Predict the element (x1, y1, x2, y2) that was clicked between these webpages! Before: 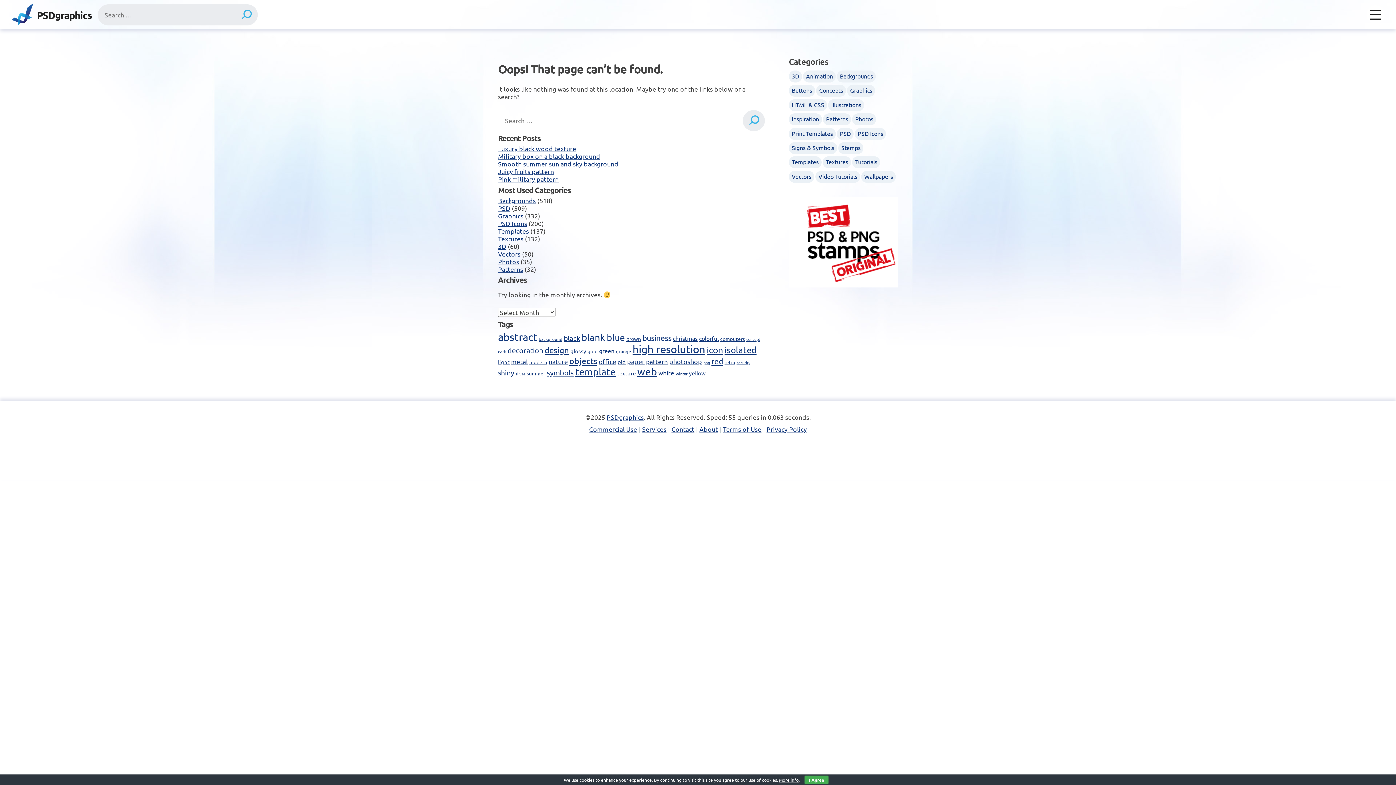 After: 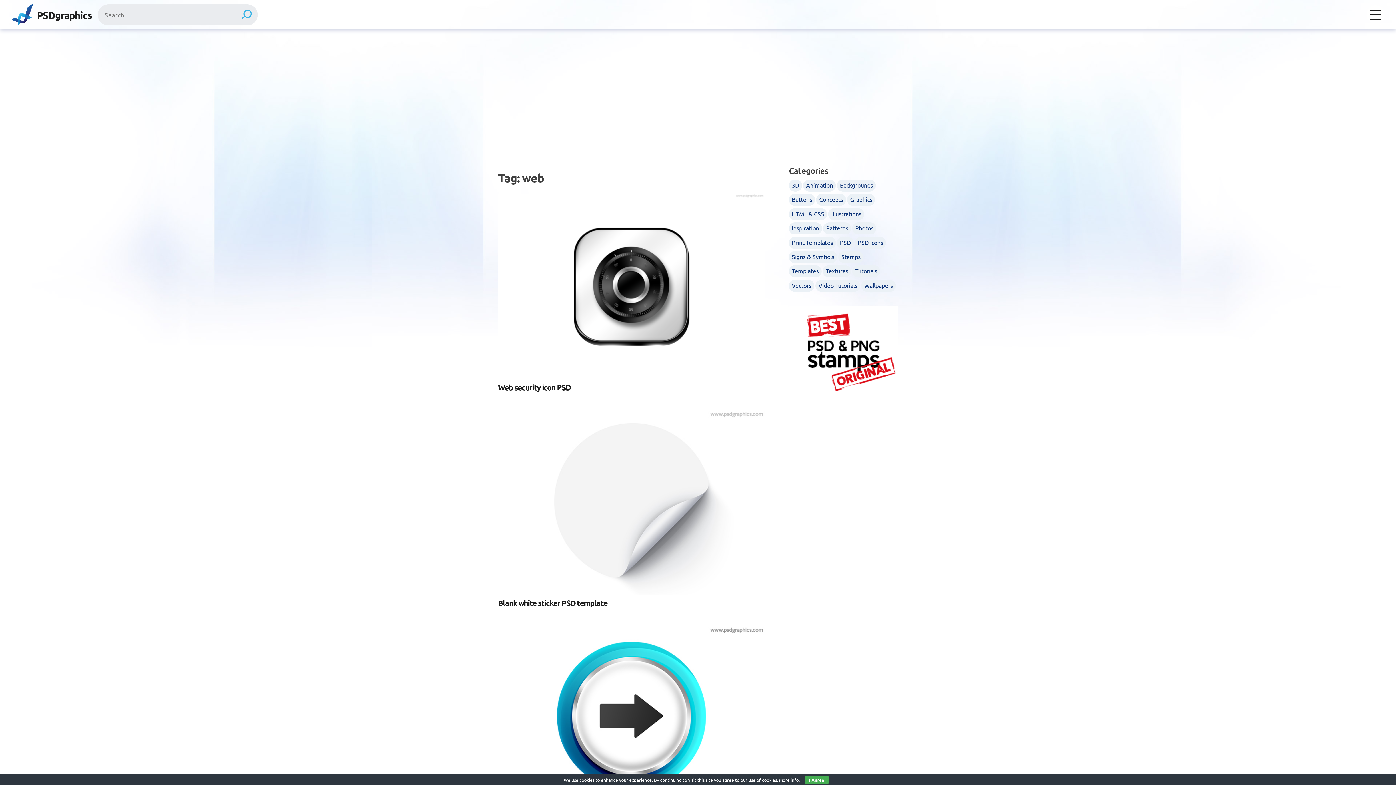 Action: label: web (247 items) bbox: (637, 365, 657, 377)